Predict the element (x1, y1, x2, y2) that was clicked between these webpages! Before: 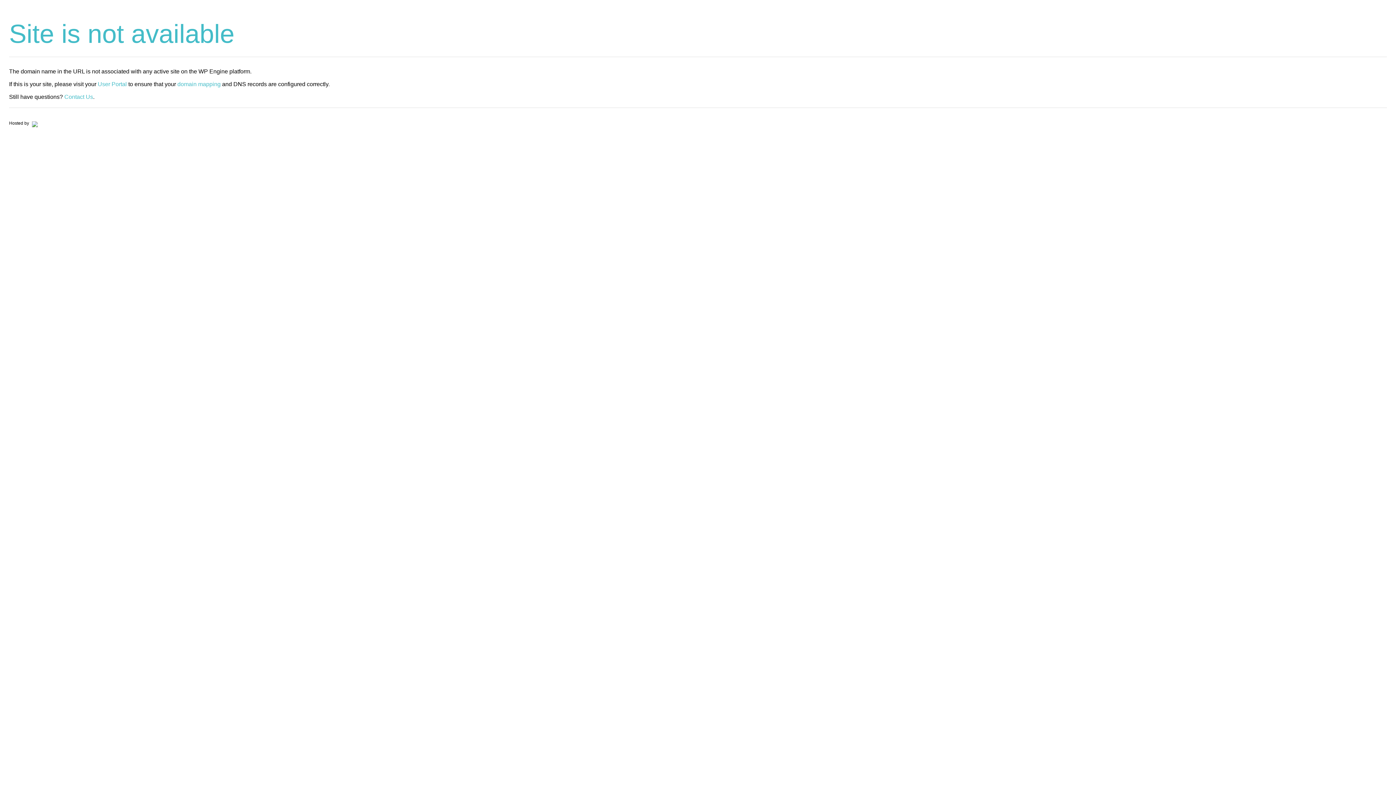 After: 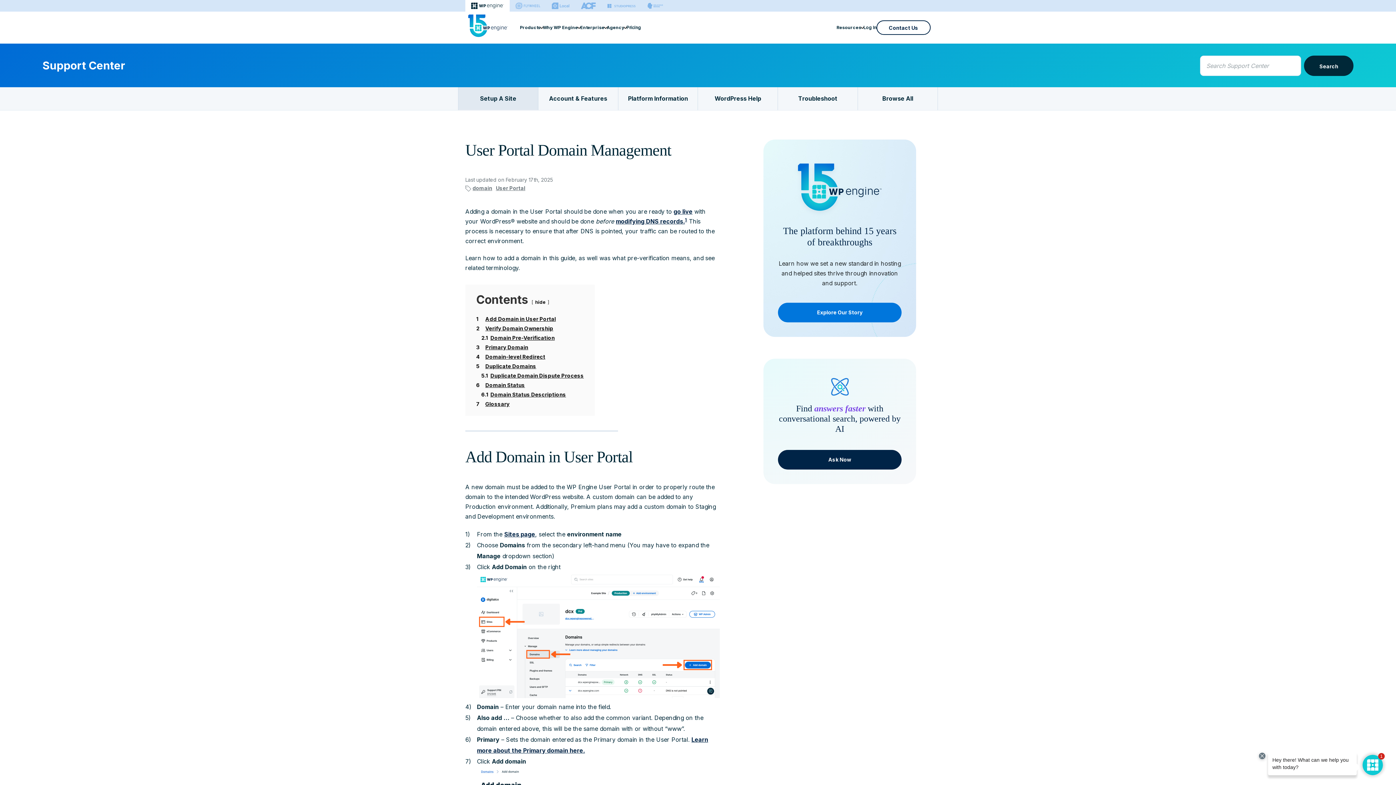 Action: bbox: (177, 81, 220, 87) label: domain mapping